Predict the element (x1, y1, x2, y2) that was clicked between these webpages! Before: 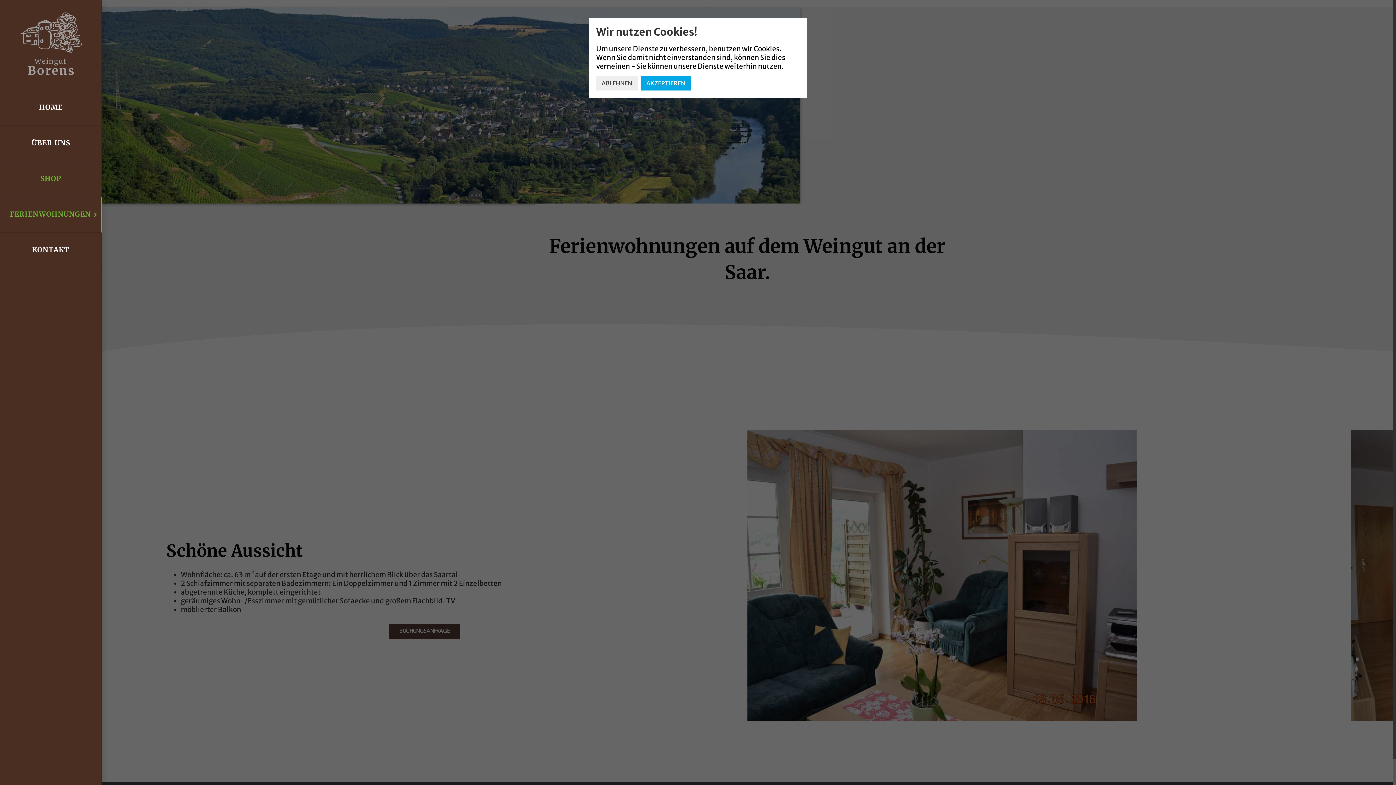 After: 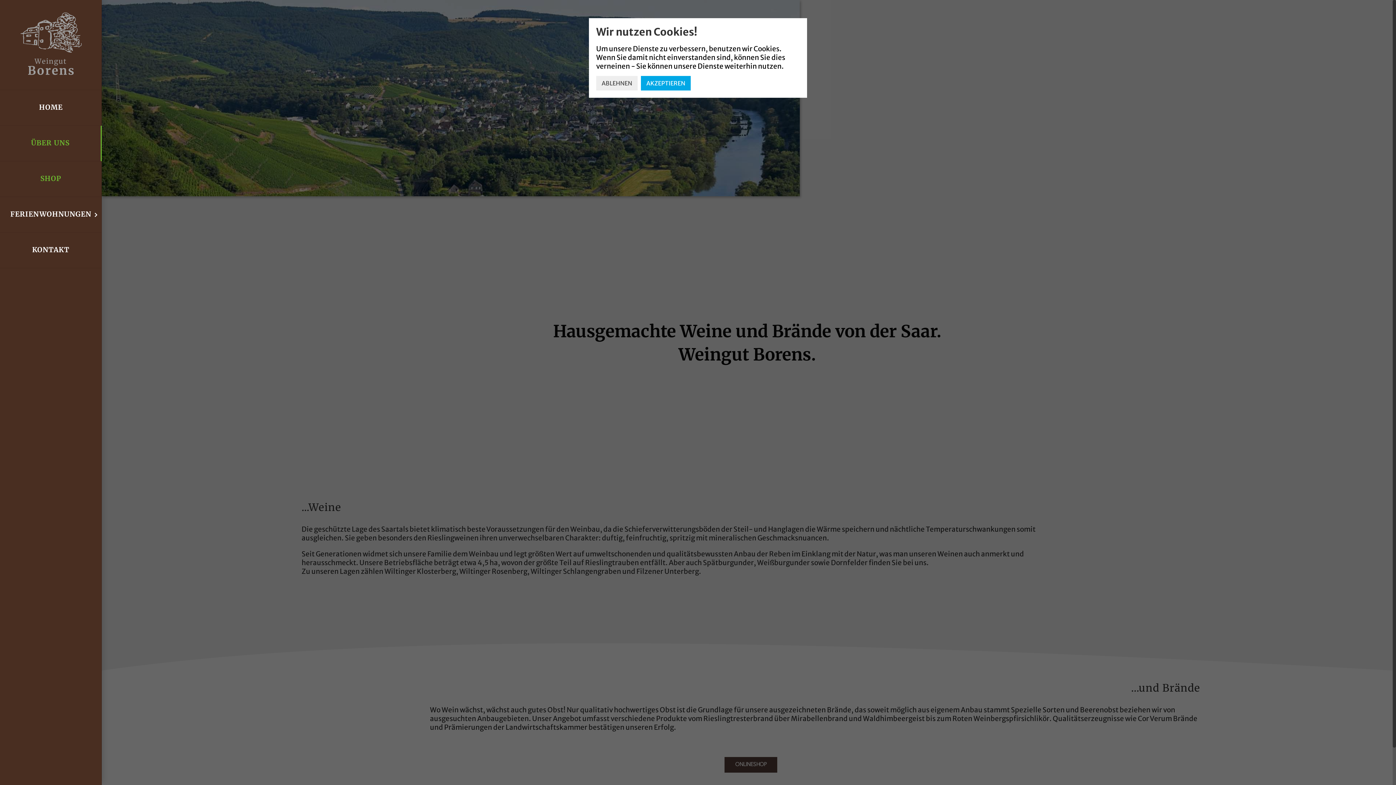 Action: bbox: (0, 125, 101, 161) label: ÜBER UNS